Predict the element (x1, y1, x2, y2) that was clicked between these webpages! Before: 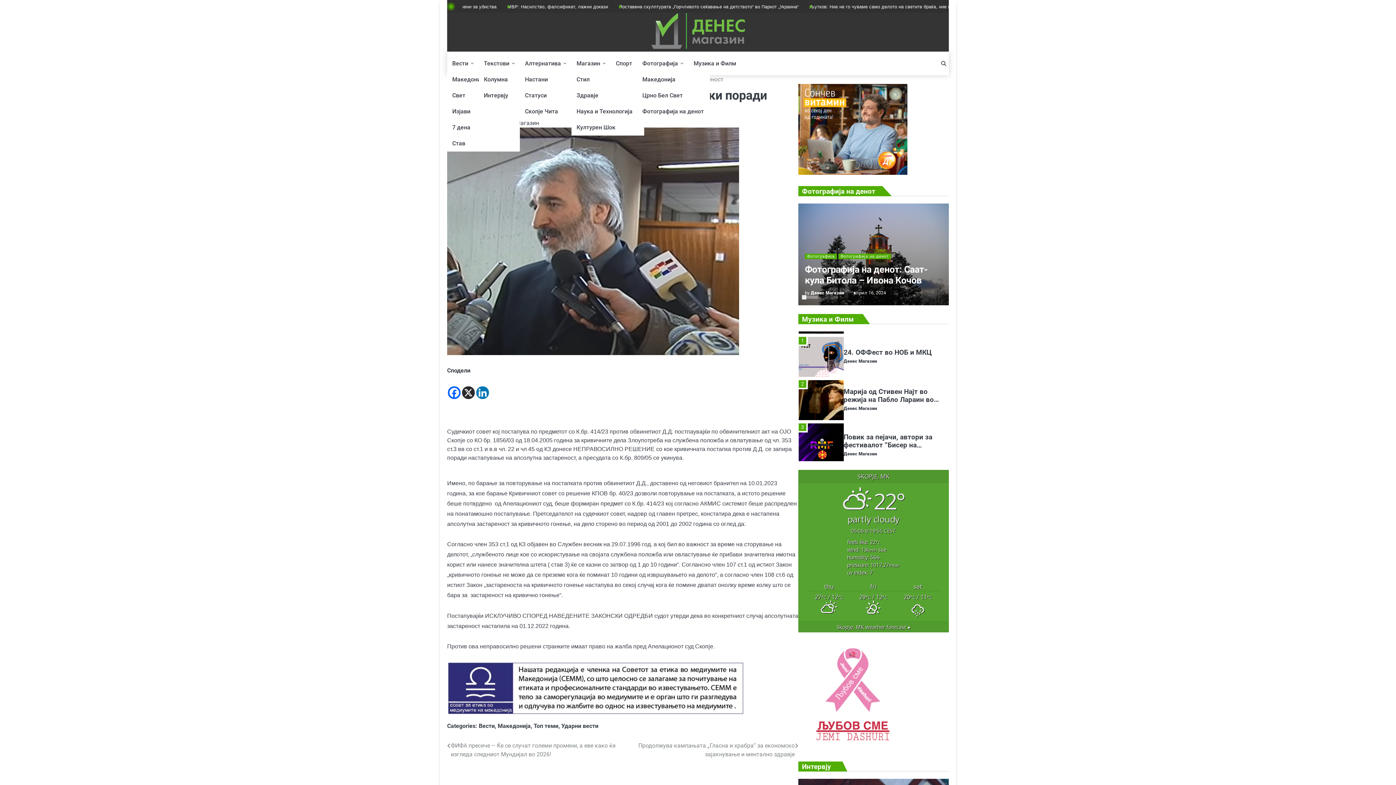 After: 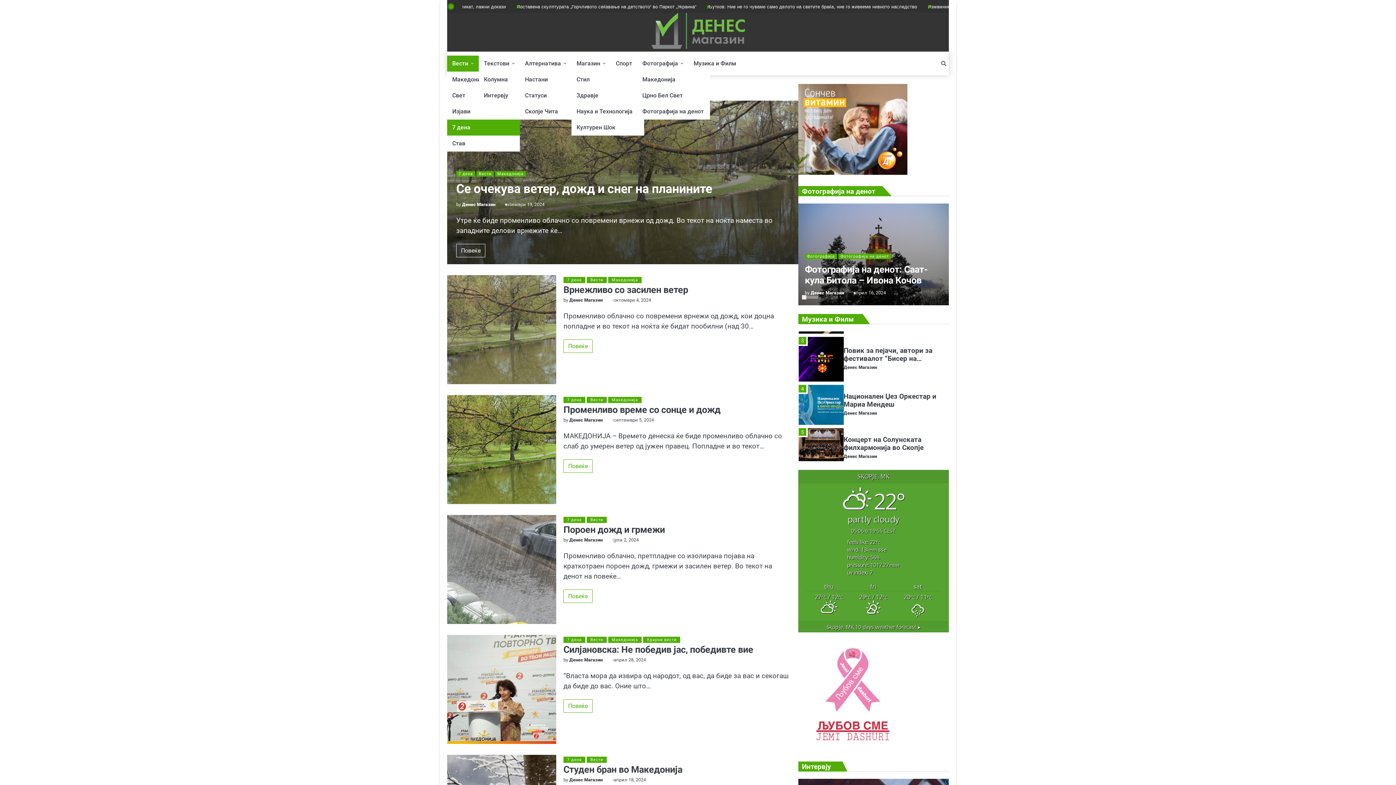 Action: label: 7 дена bbox: (447, 119, 520, 135)